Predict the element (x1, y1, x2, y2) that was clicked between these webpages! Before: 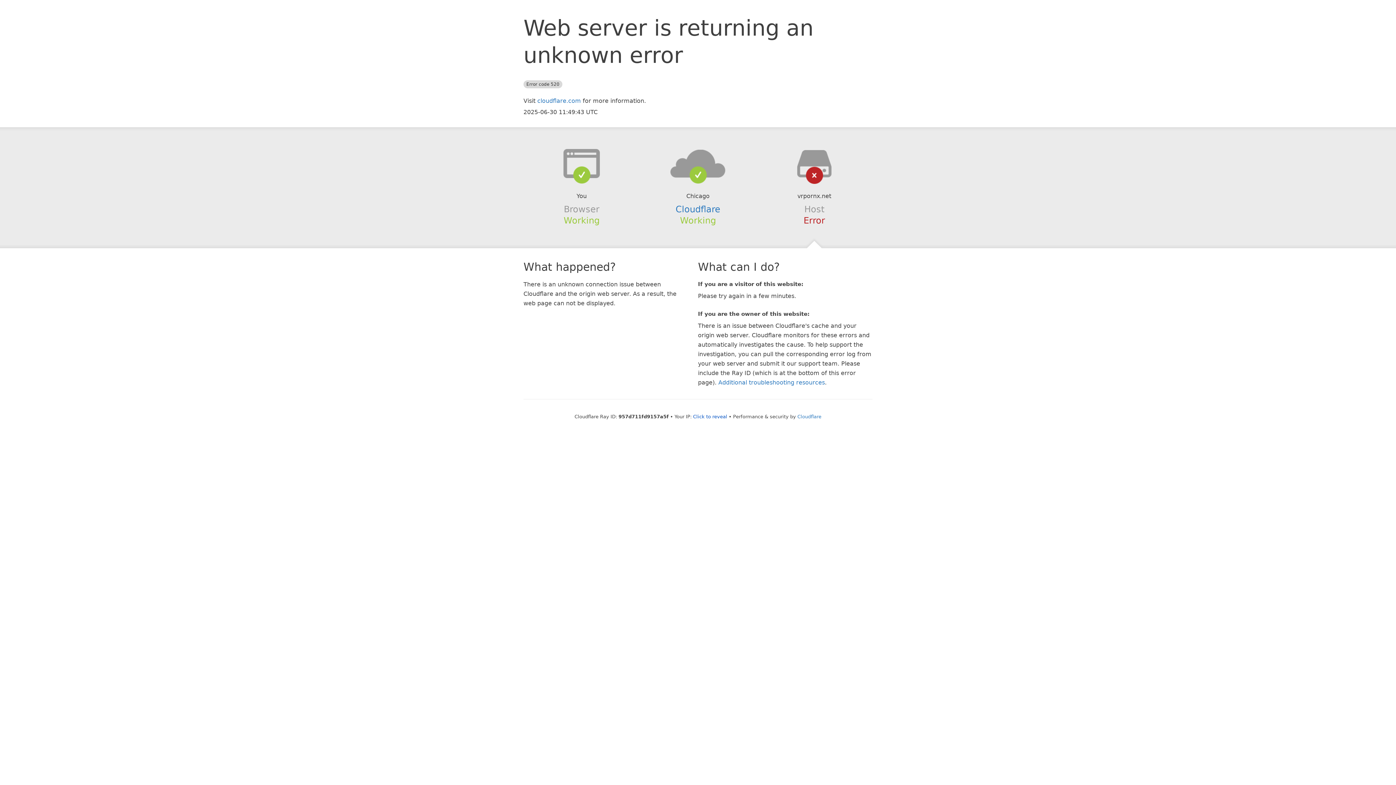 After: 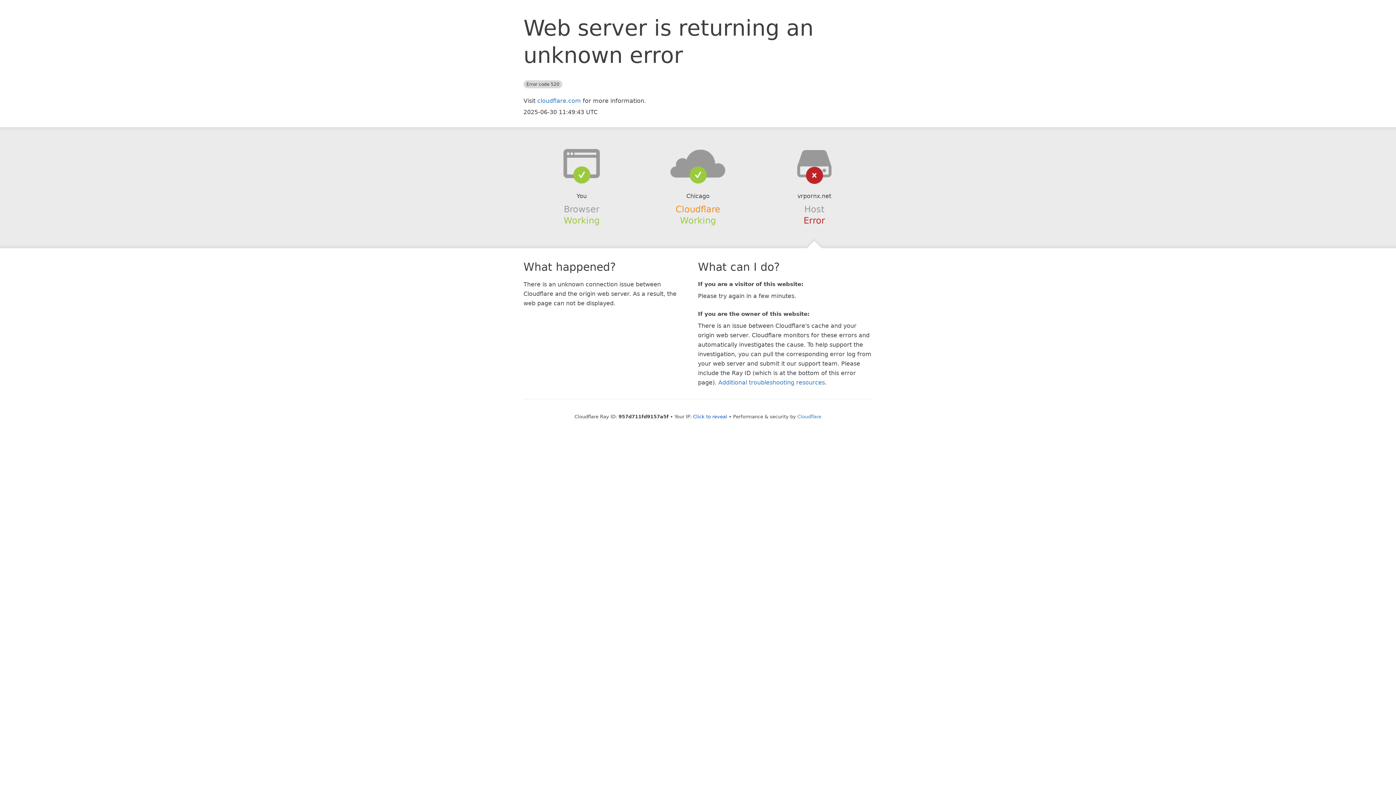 Action: label: Cloudflare bbox: (675, 204, 720, 214)